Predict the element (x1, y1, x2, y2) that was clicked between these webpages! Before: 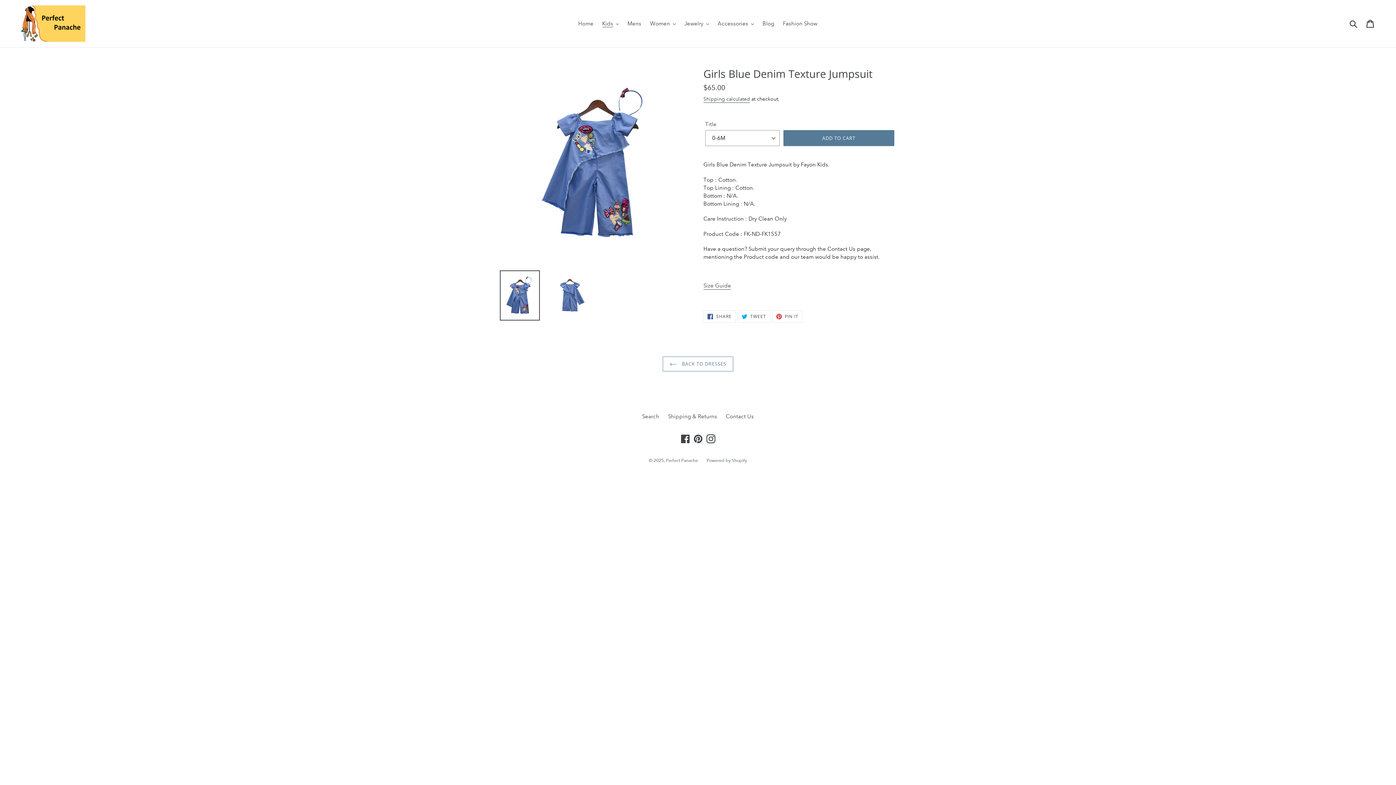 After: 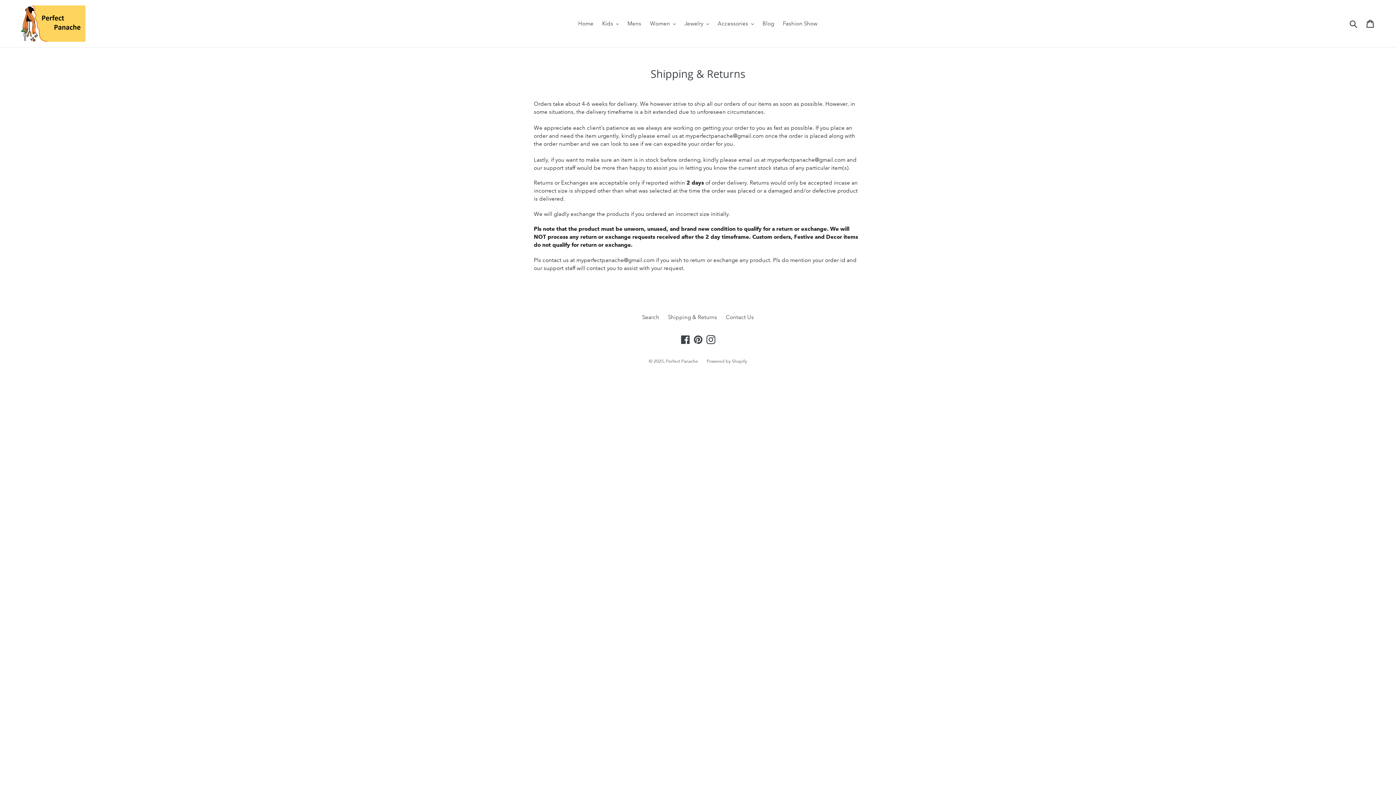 Action: bbox: (668, 413, 717, 419) label: Shipping & Returns